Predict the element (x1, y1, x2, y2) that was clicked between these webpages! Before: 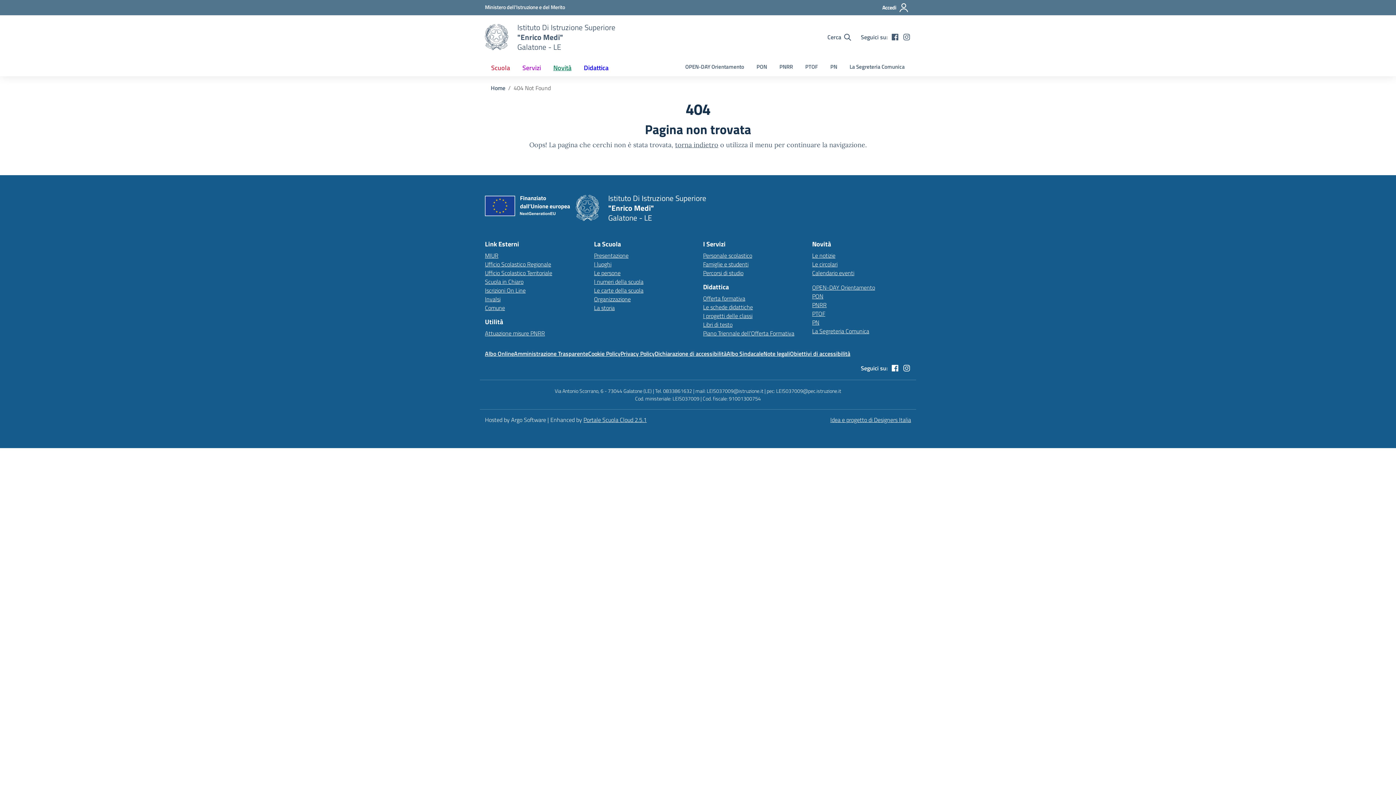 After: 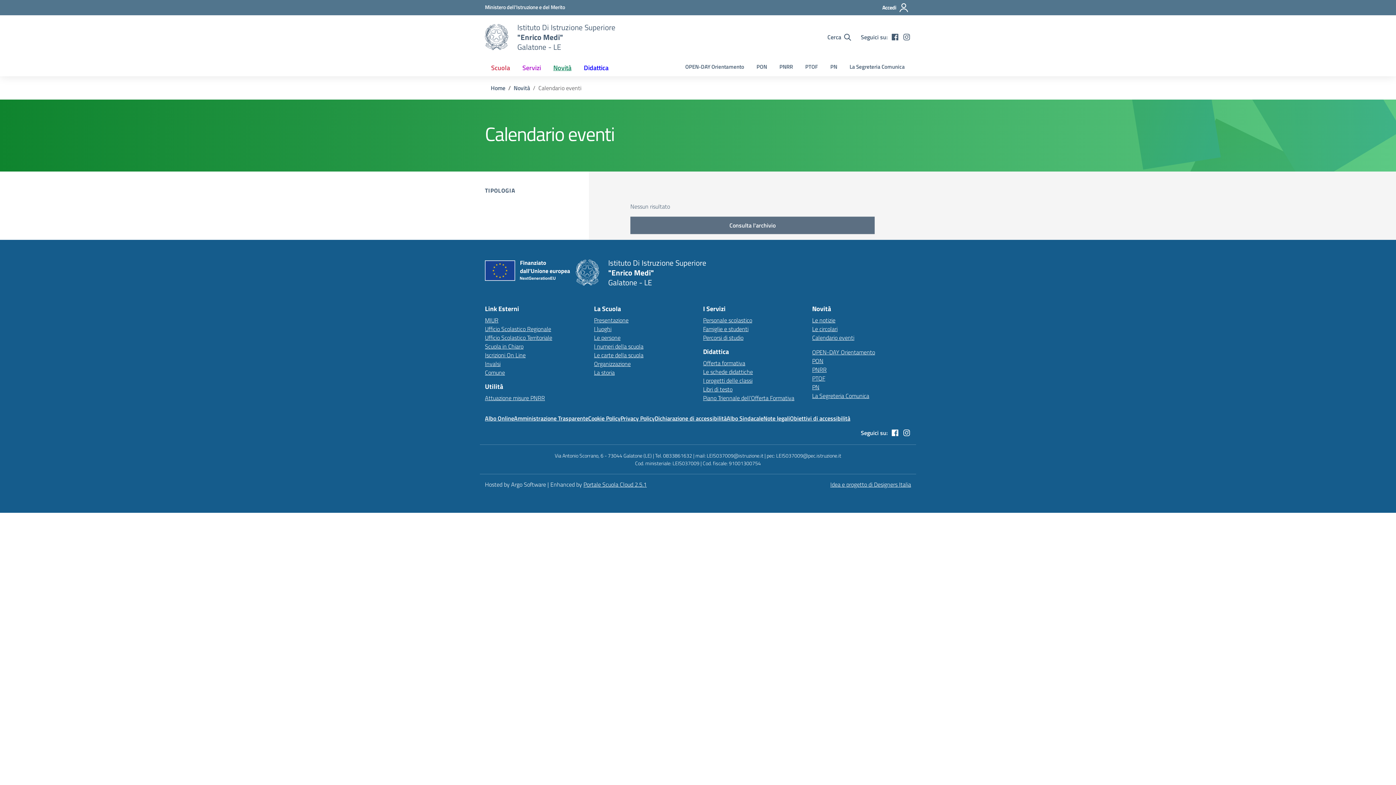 Action: bbox: (812, 268, 854, 277) label: Calendario eventi